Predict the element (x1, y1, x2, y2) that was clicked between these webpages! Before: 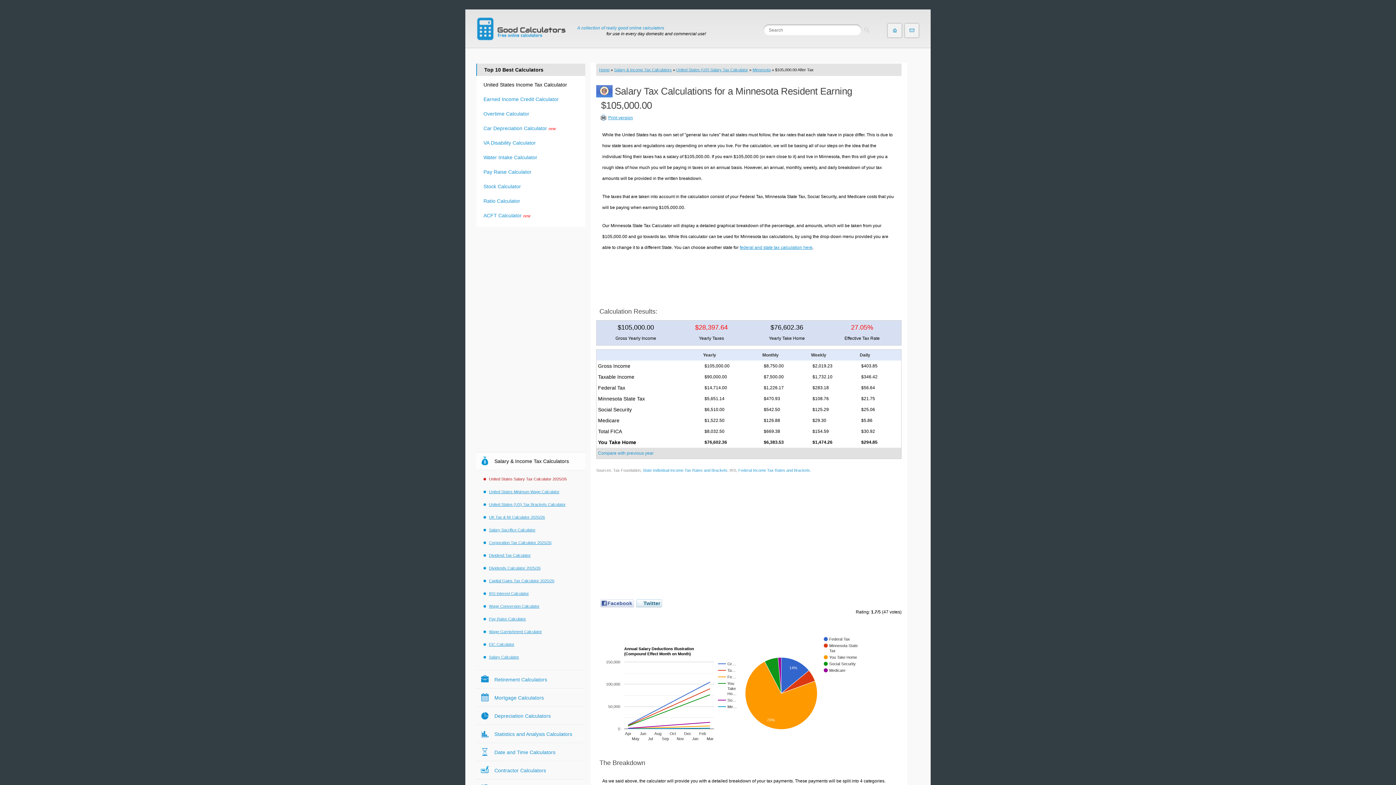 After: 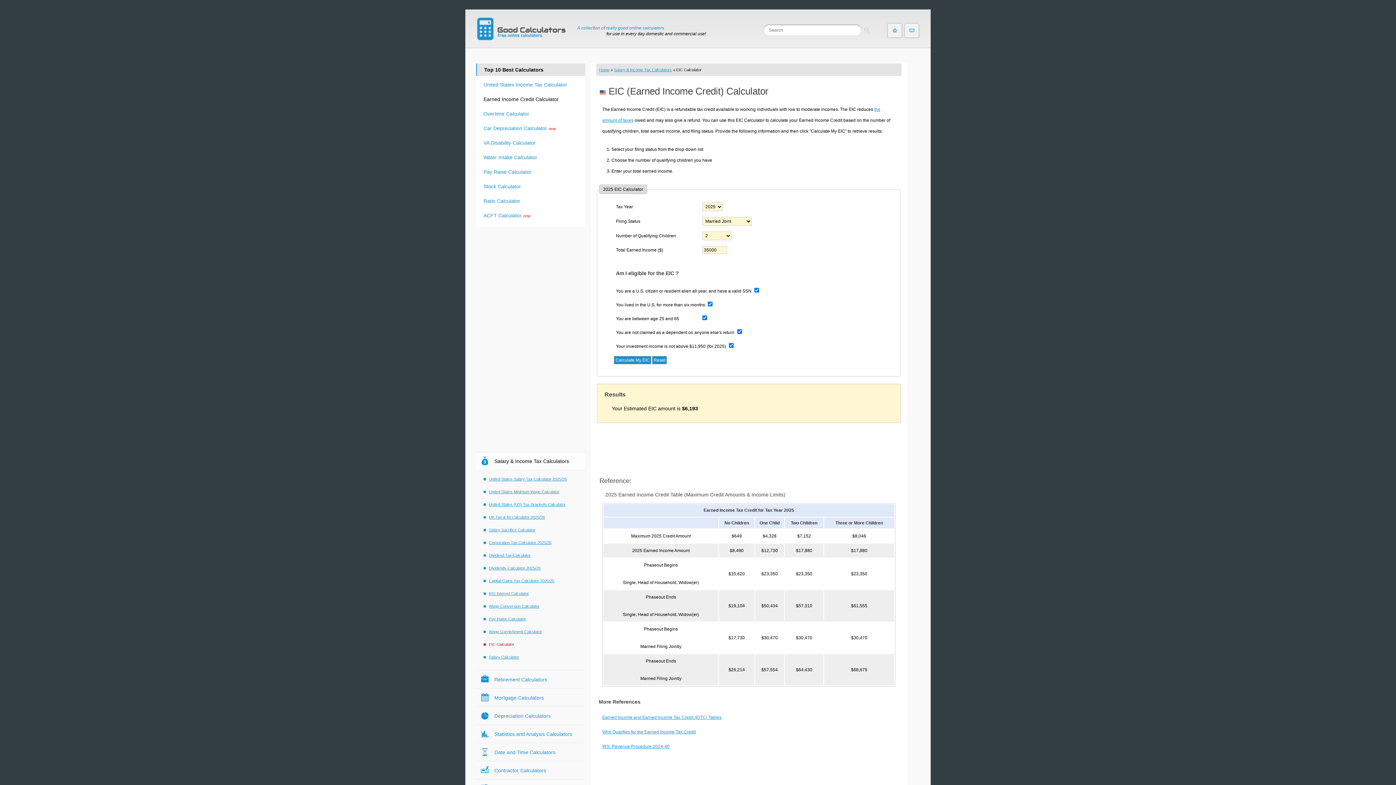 Action: bbox: (483, 639, 583, 649) label: EIC Calculator